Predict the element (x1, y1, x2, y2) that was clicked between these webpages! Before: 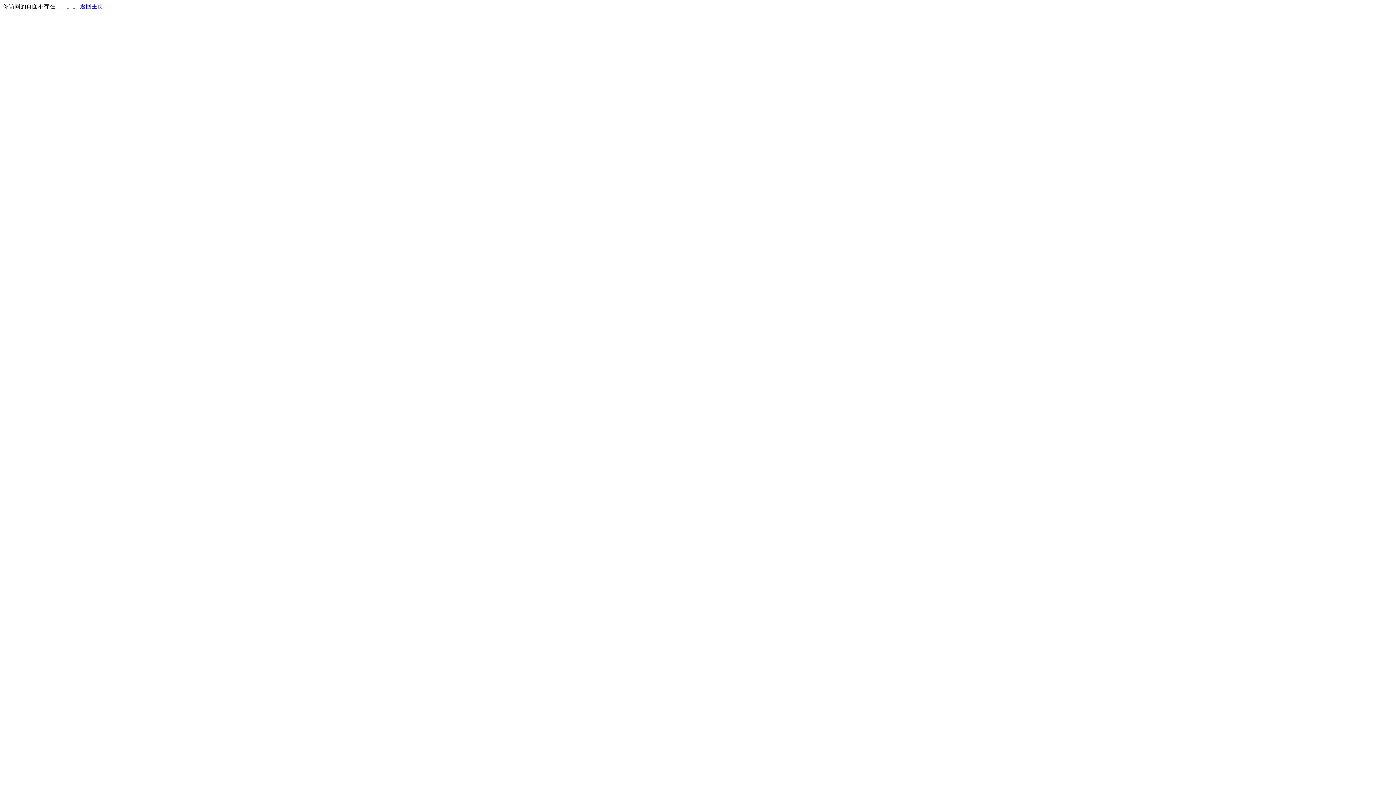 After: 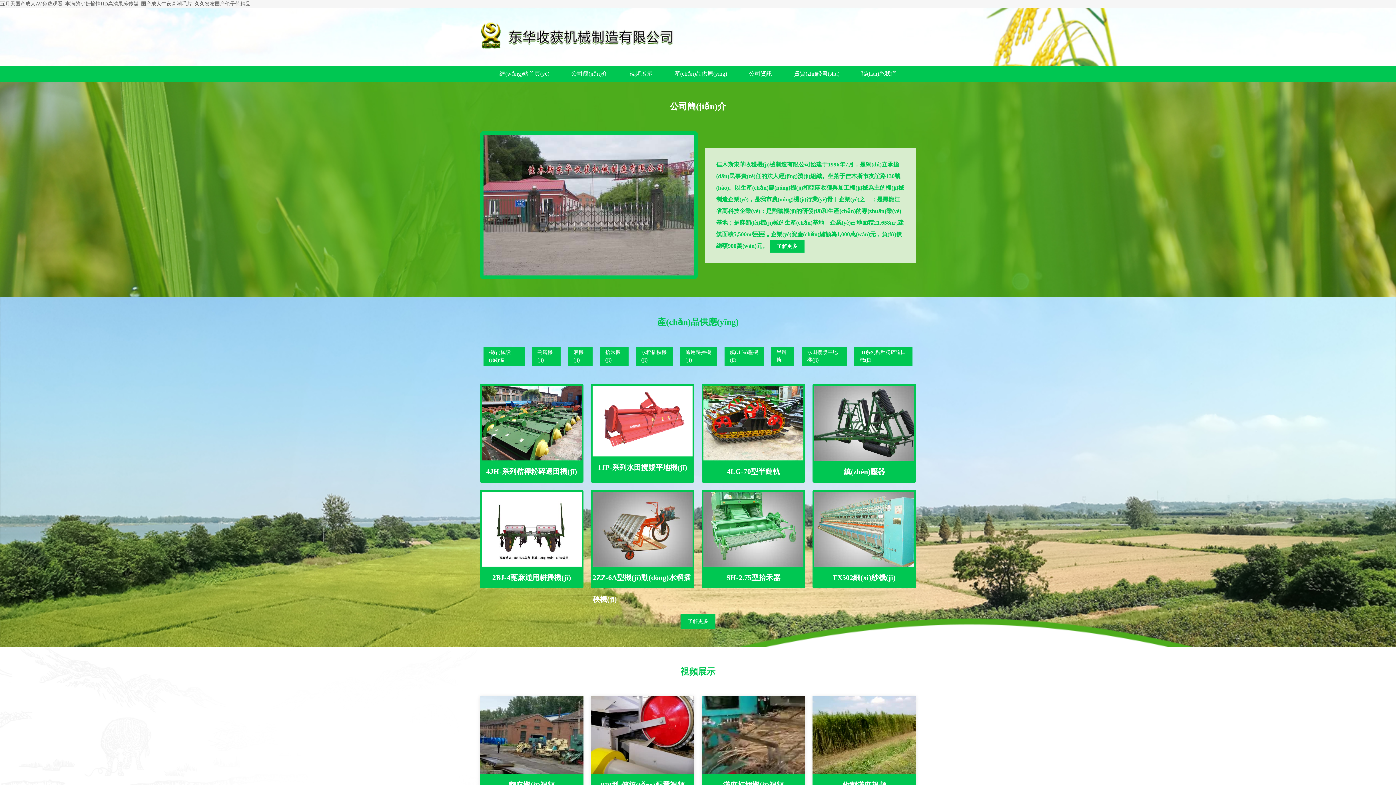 Action: label: 返回主页 bbox: (80, 3, 103, 9)